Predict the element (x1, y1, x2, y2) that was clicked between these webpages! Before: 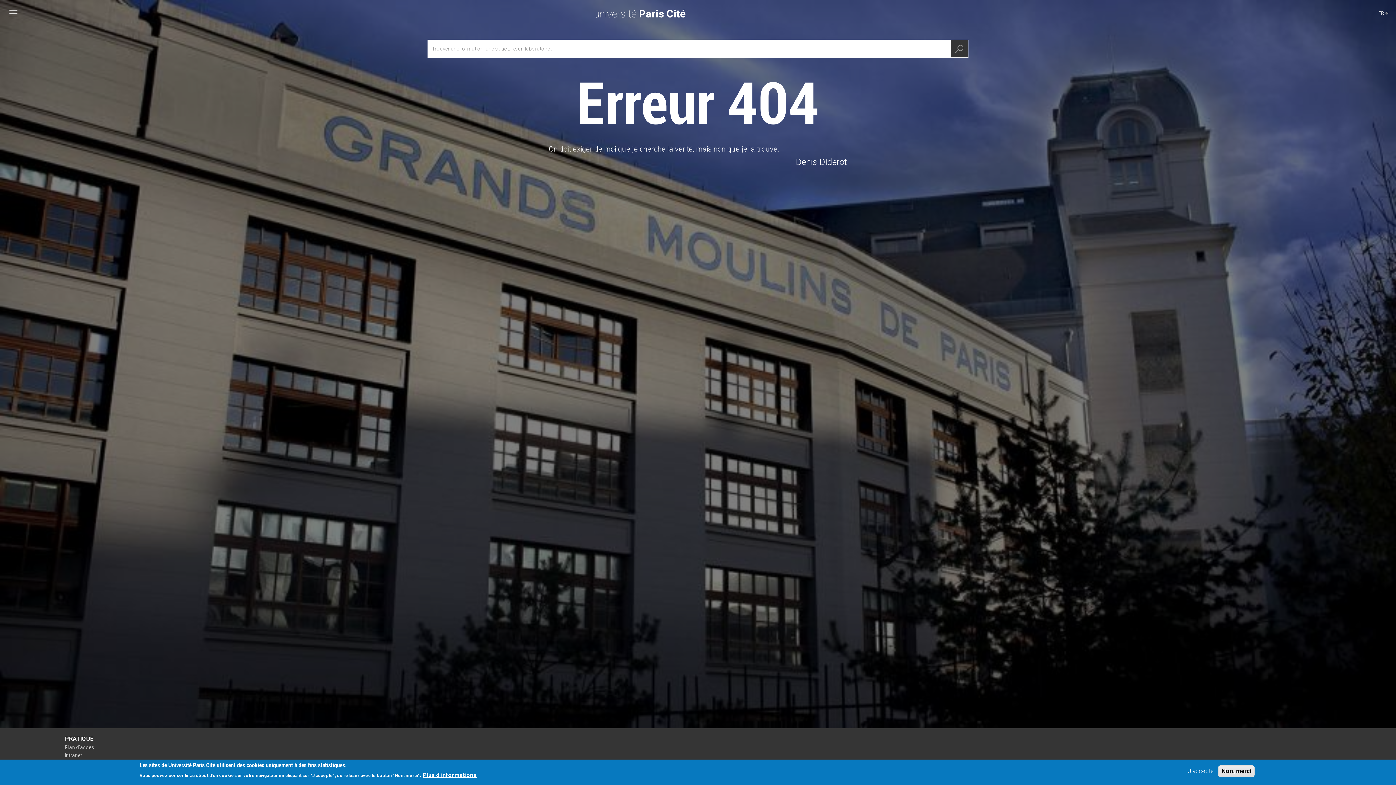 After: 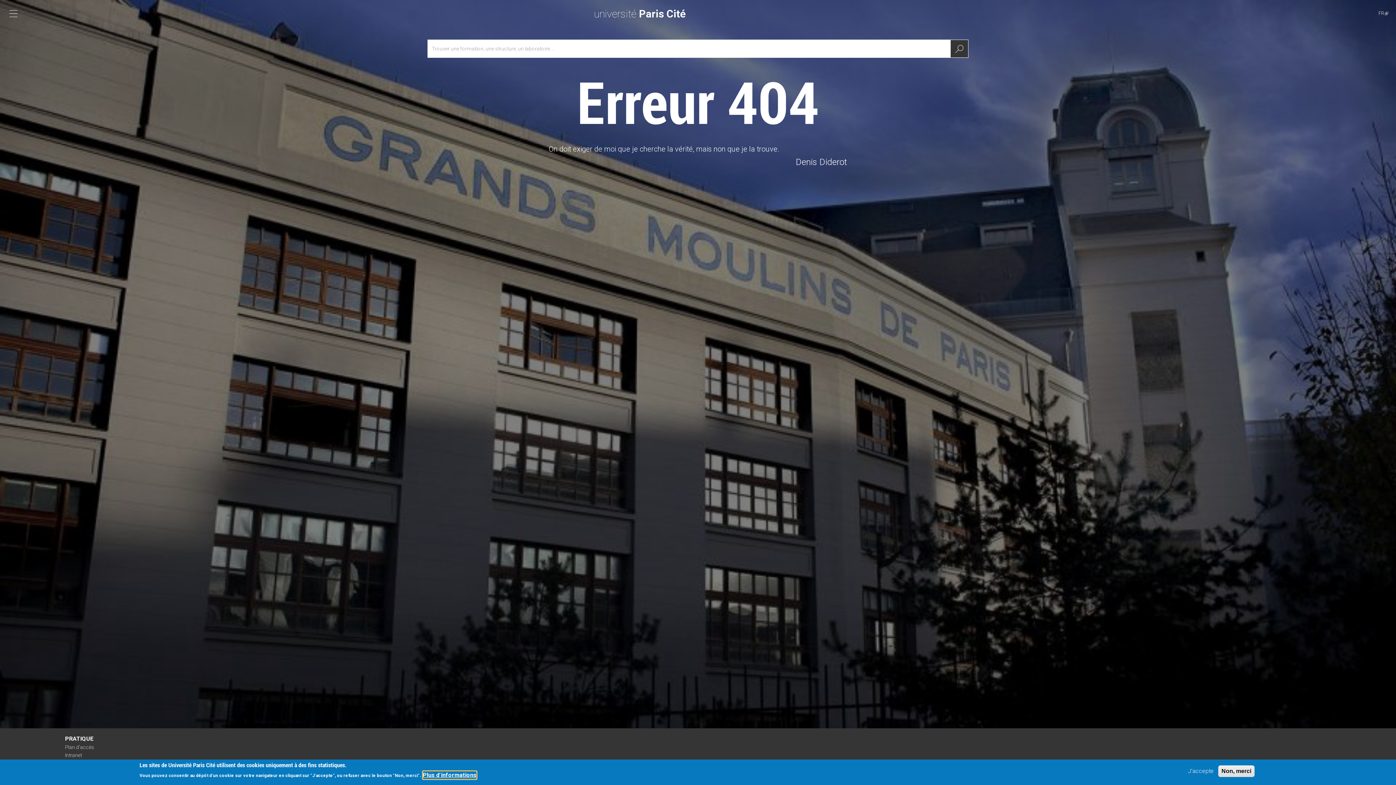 Action: bbox: (422, 771, 476, 779) label: Plus d'informations